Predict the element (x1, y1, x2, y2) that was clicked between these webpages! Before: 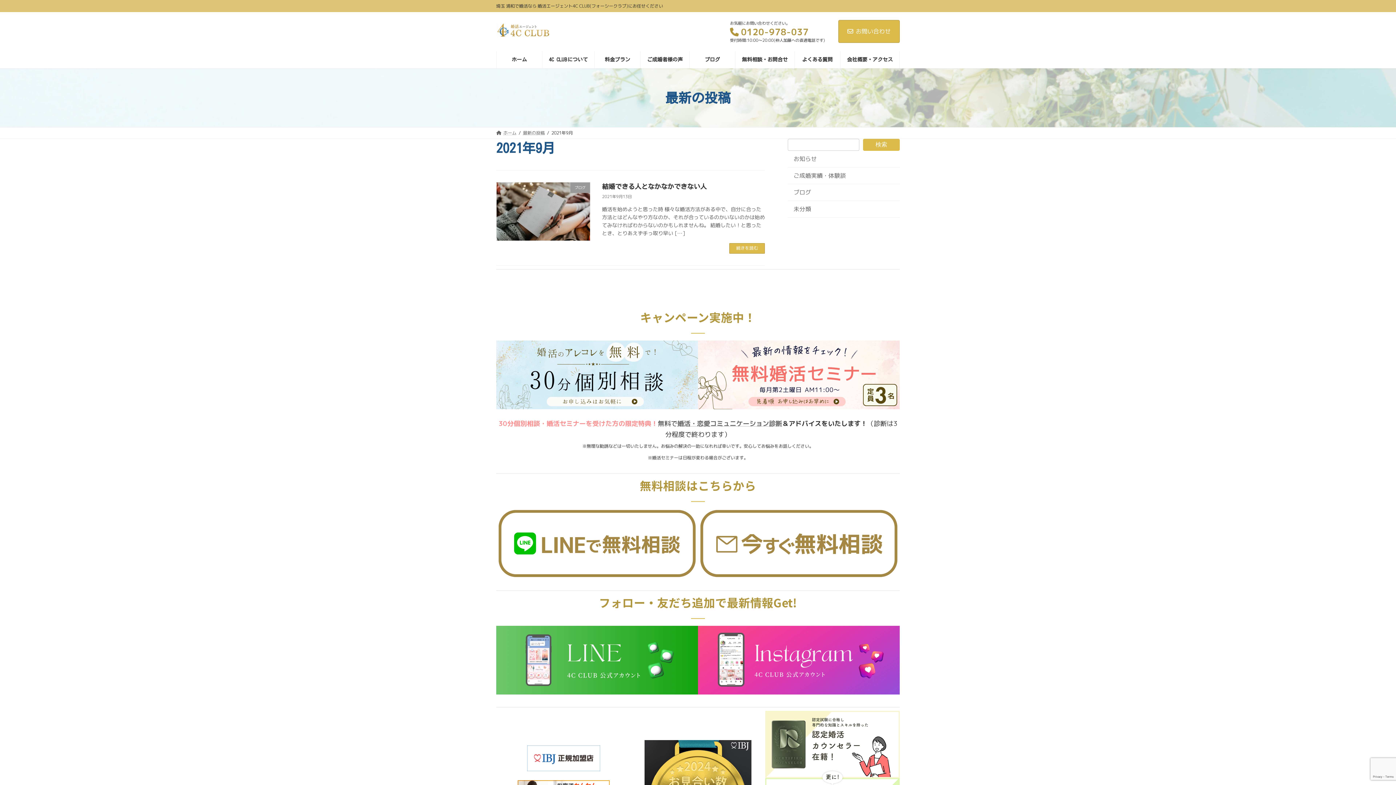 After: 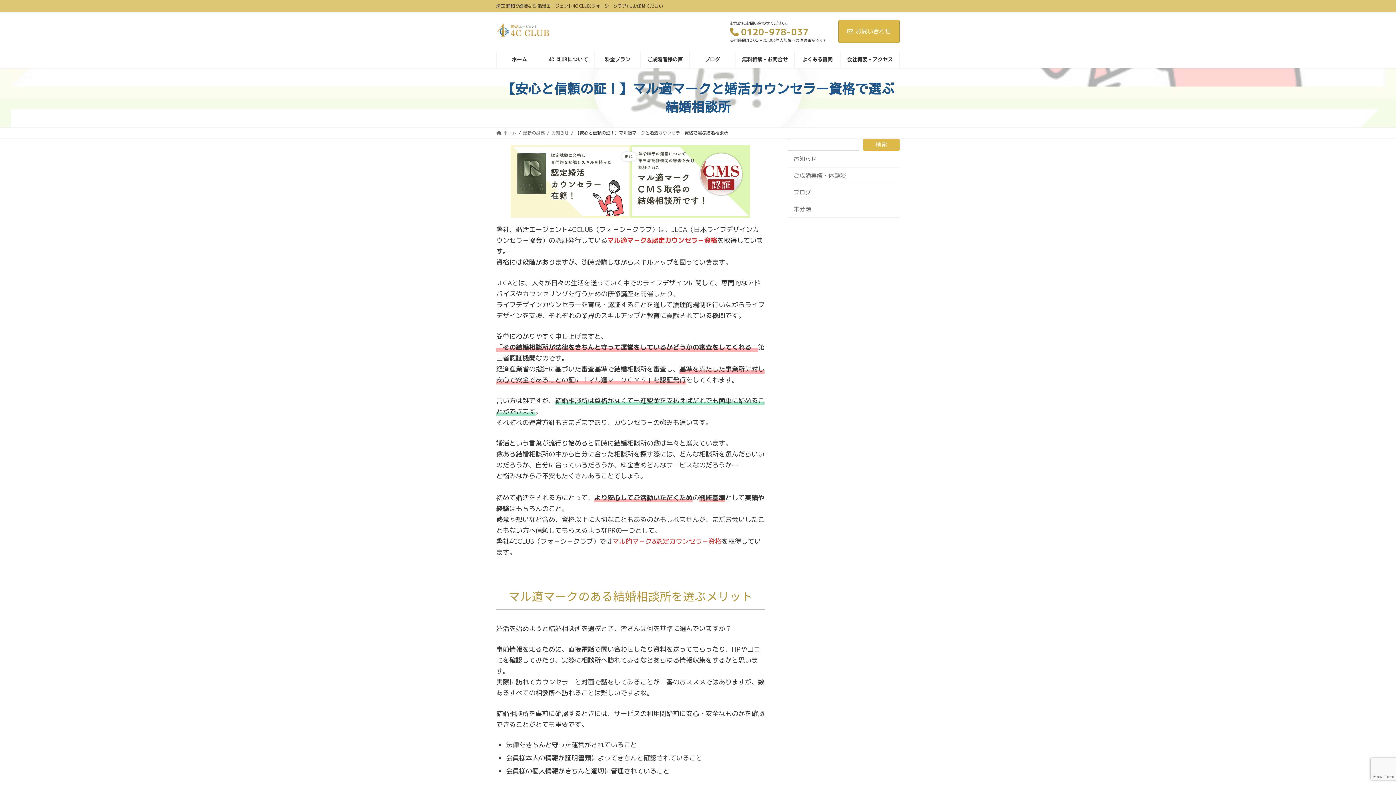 Action: bbox: (765, 711, 900, 845)